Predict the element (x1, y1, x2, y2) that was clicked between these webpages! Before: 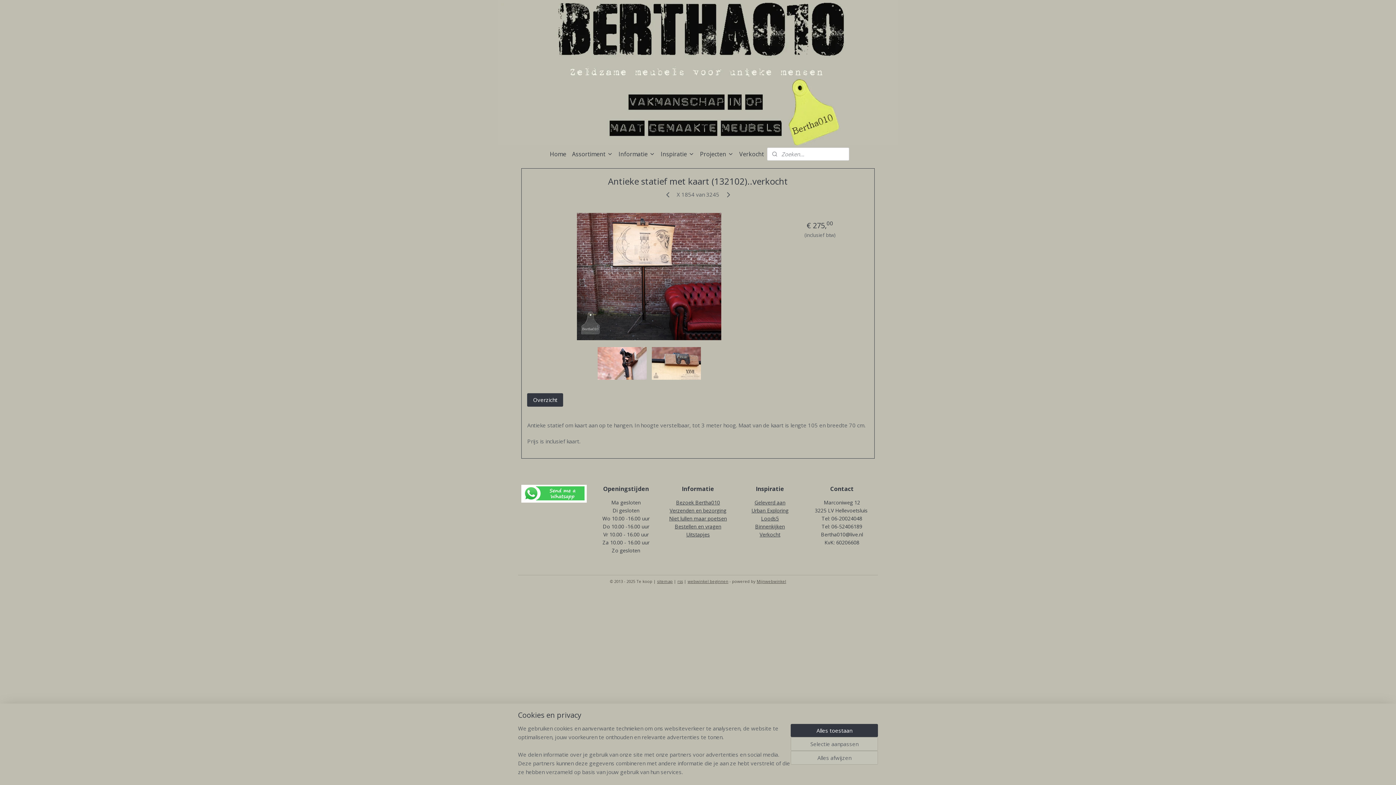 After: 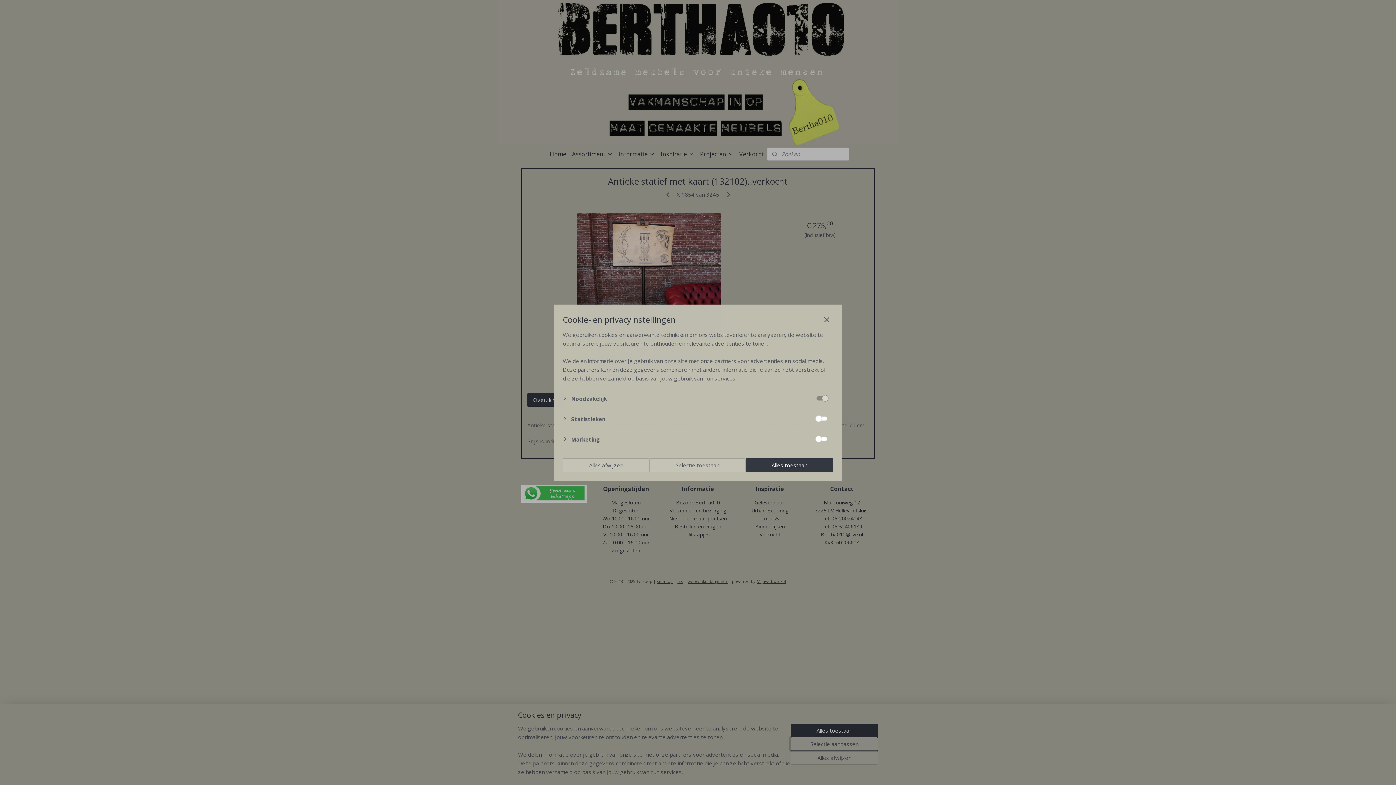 Action: bbox: (790, 737, 878, 751) label: Selectie aanpassen